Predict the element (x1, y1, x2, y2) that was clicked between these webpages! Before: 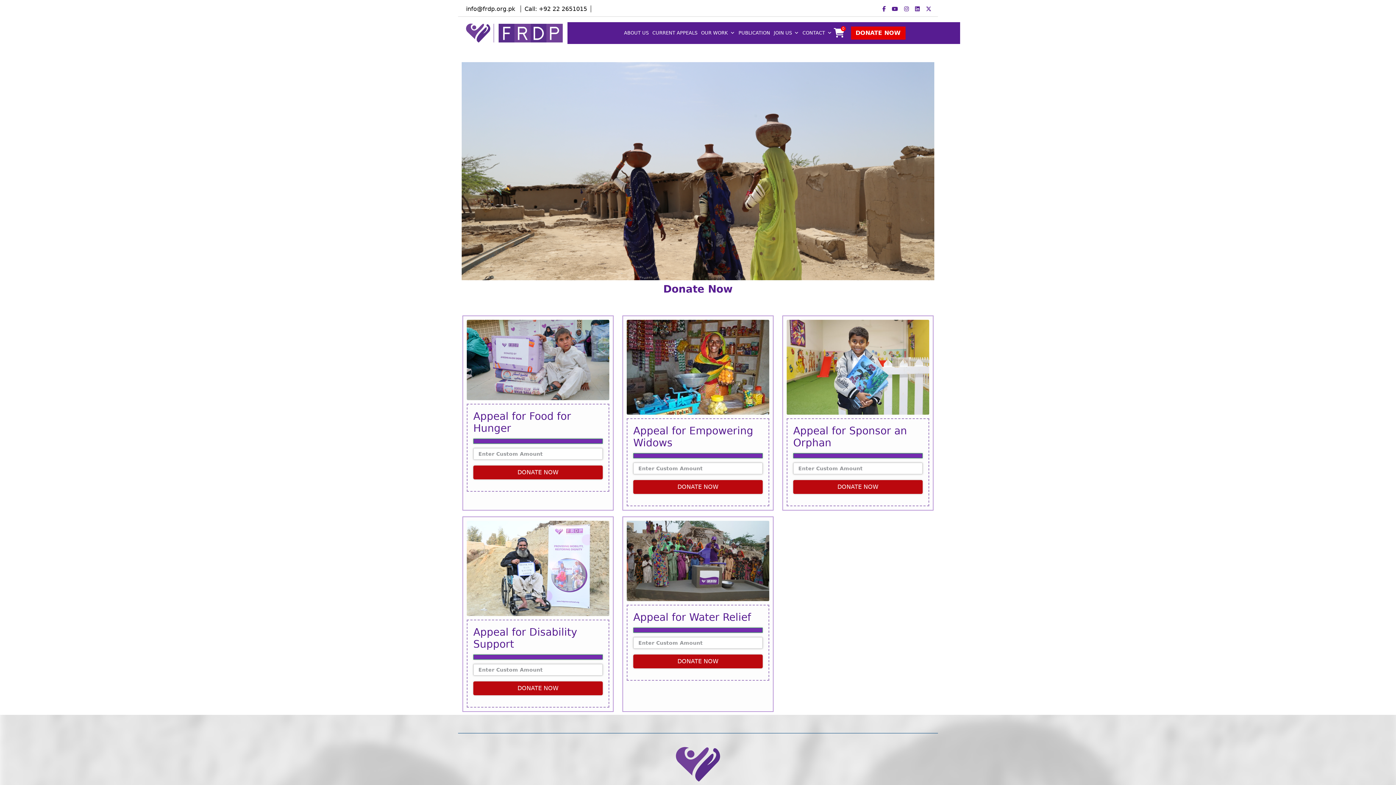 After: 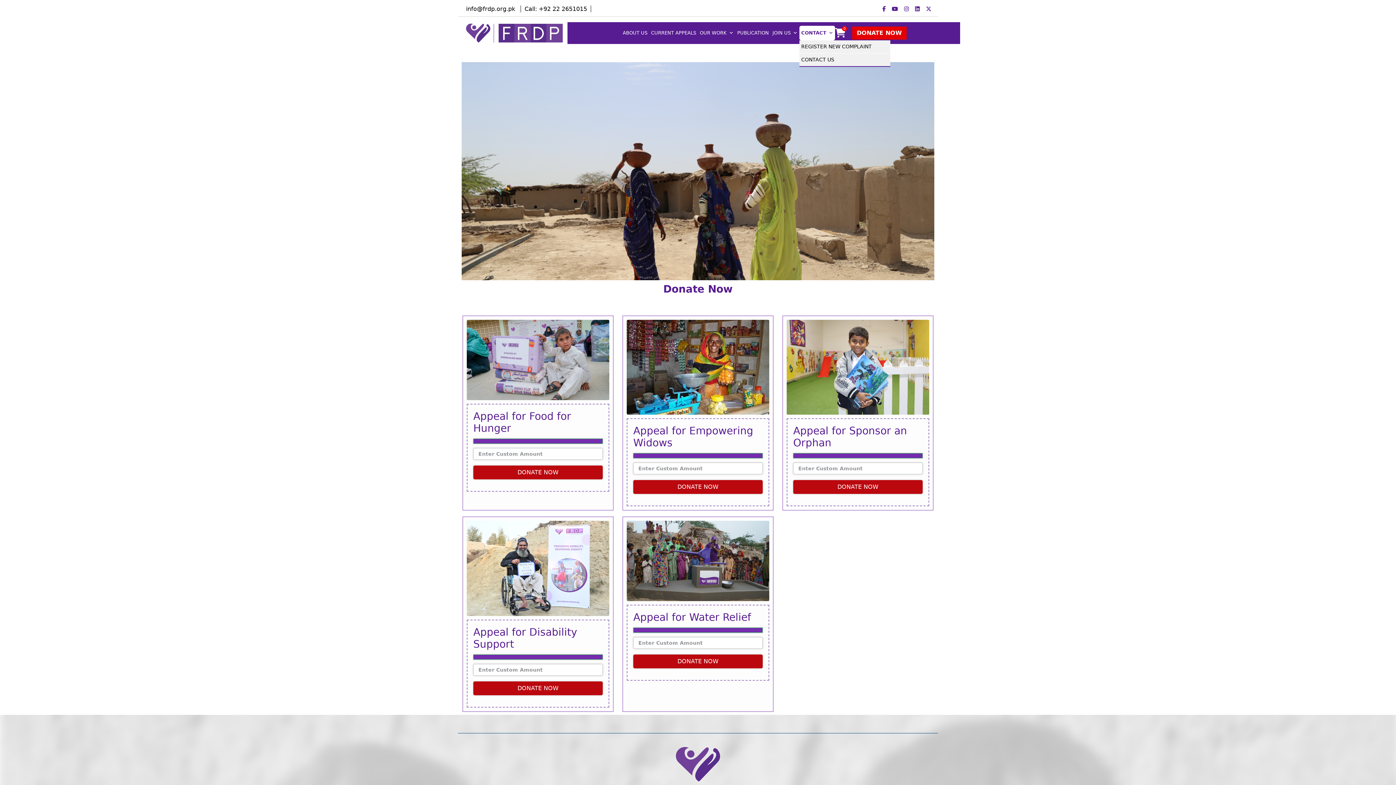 Action: label: CONTACT bbox: (803, 25, 836, 40)